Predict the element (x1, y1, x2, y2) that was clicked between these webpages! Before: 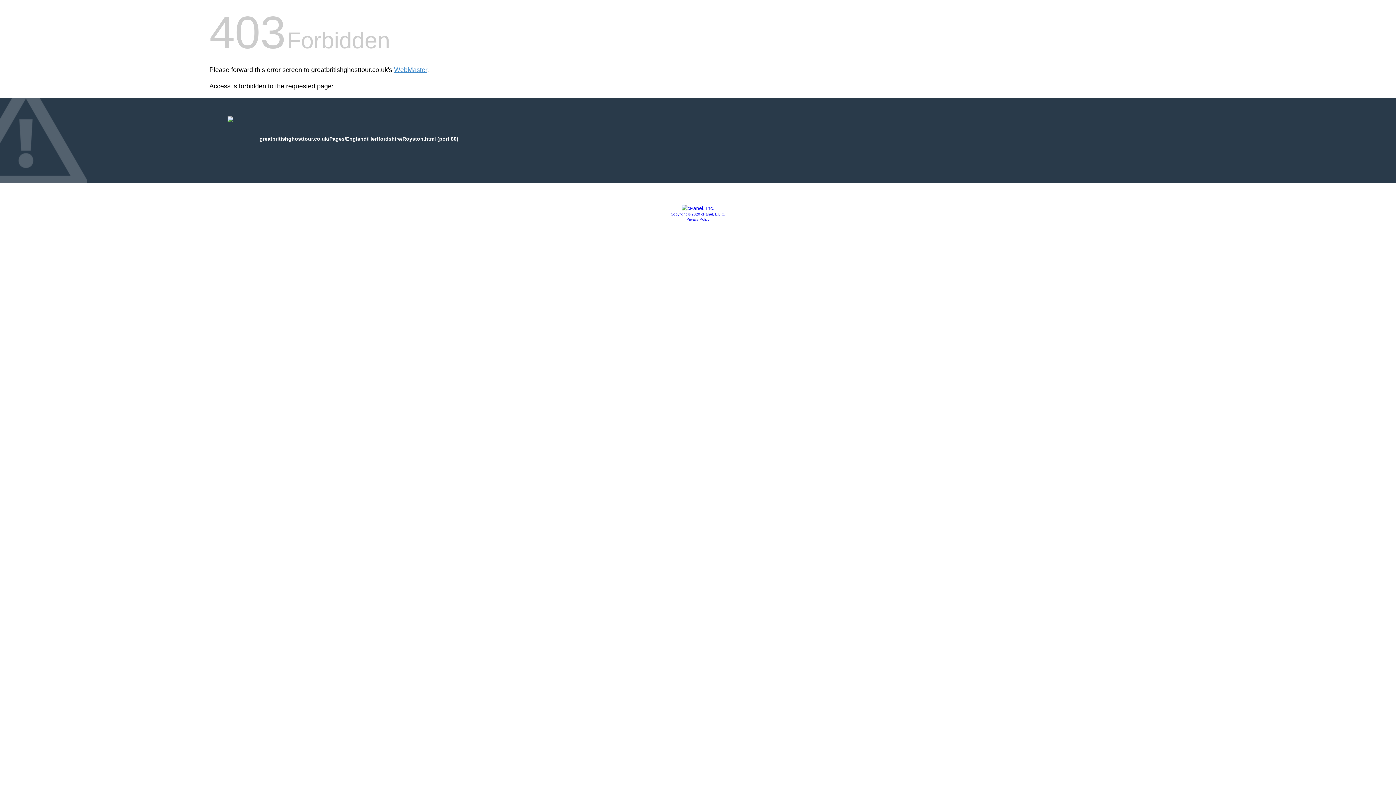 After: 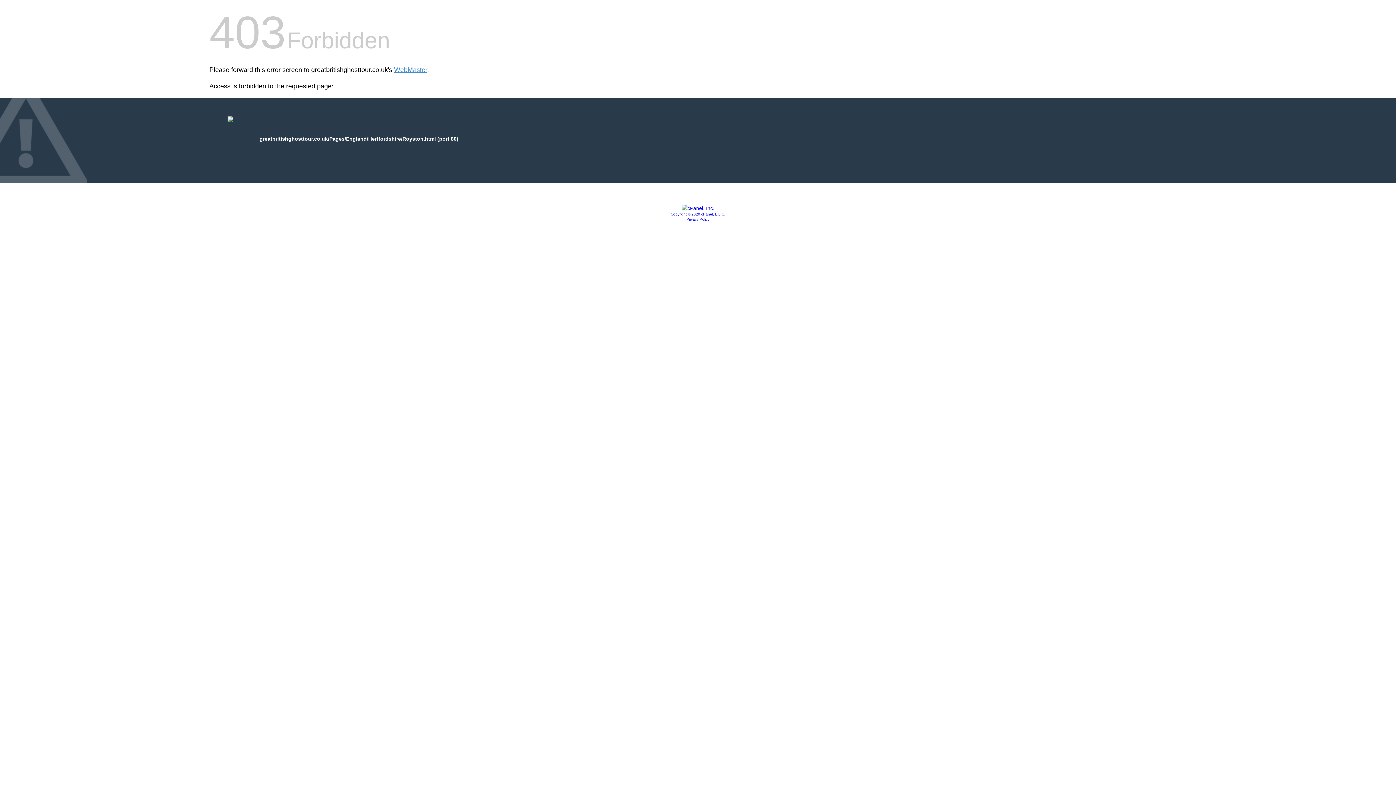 Action: bbox: (681, 205, 714, 211)